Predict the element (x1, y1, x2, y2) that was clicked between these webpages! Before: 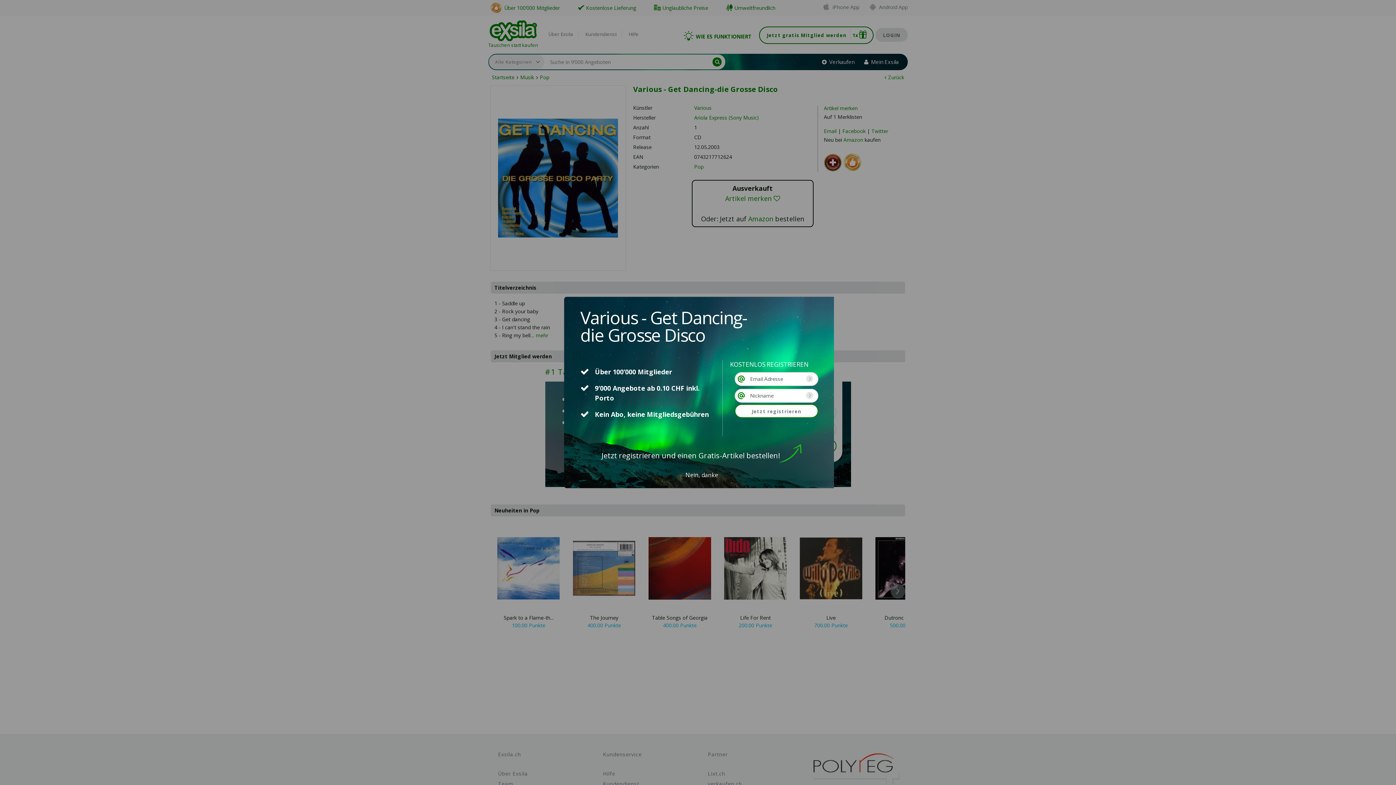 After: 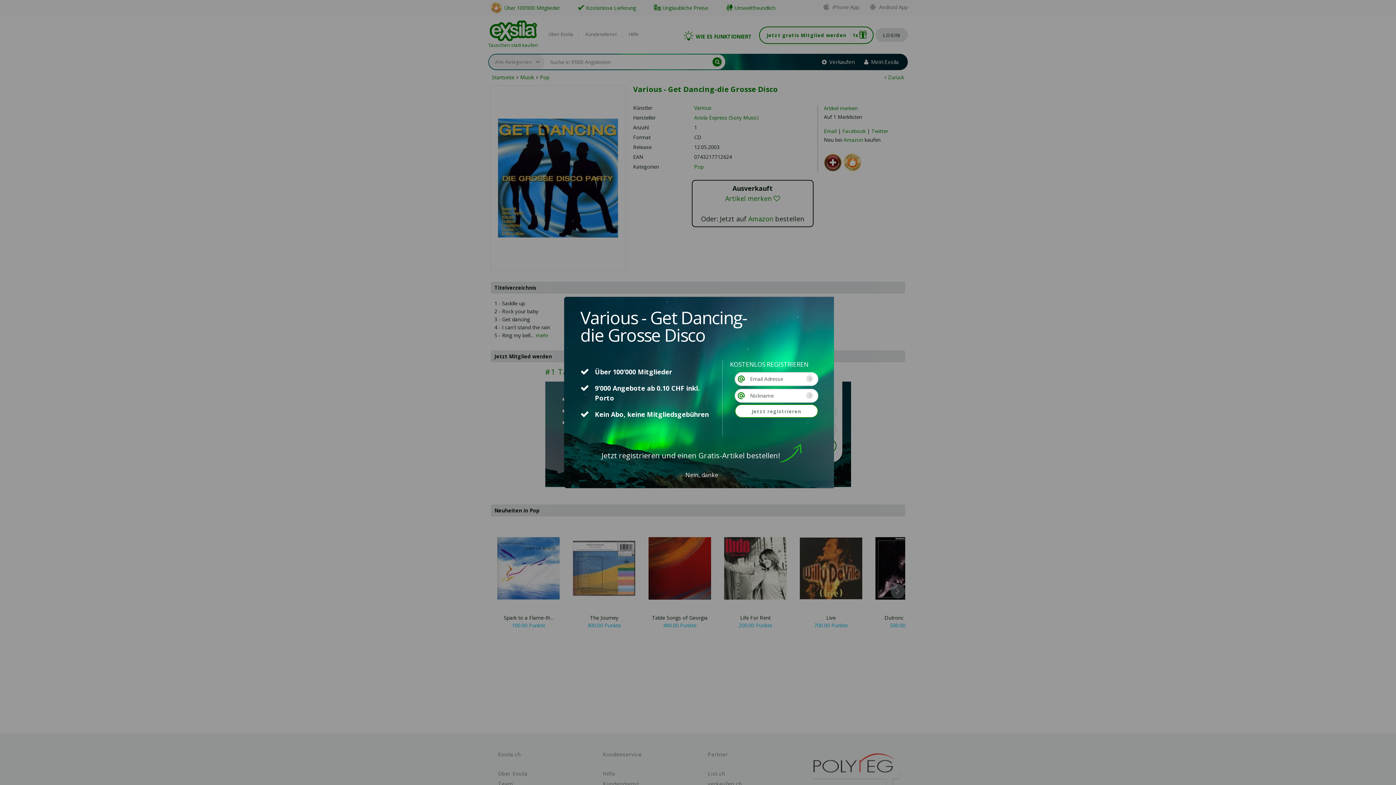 Action: bbox: (735, 389, 818, 402)